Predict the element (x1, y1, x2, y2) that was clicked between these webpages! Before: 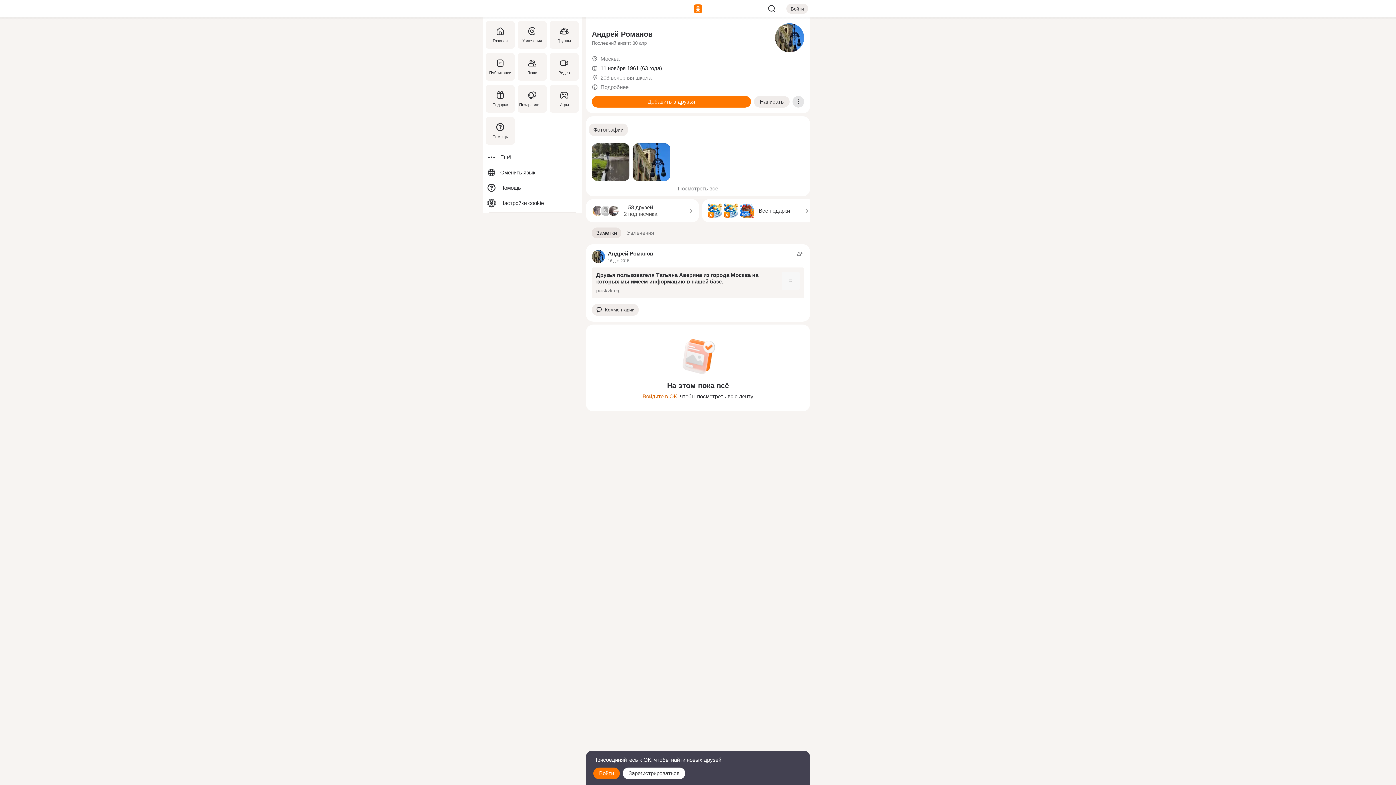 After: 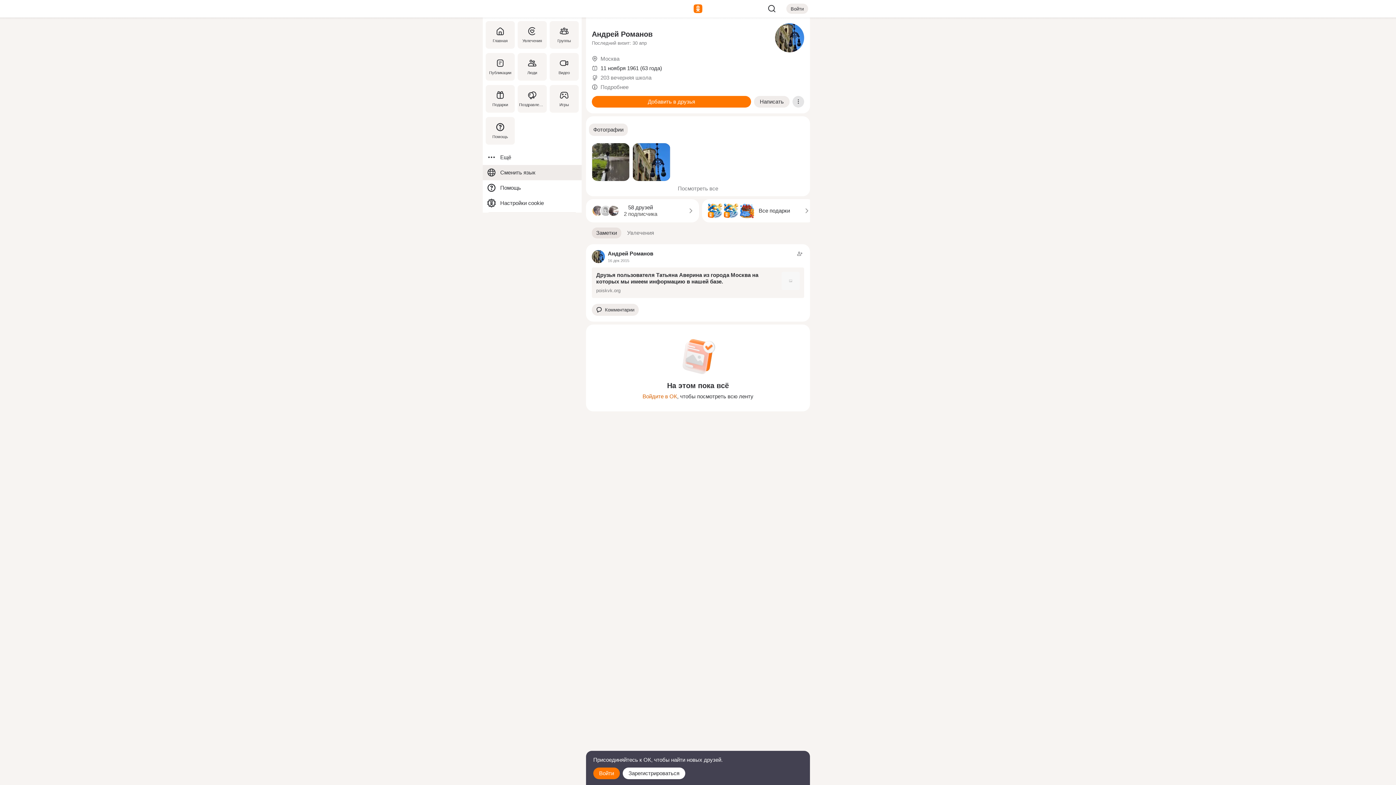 Action: label: Сменить язык bbox: (482, 165, 581, 180)